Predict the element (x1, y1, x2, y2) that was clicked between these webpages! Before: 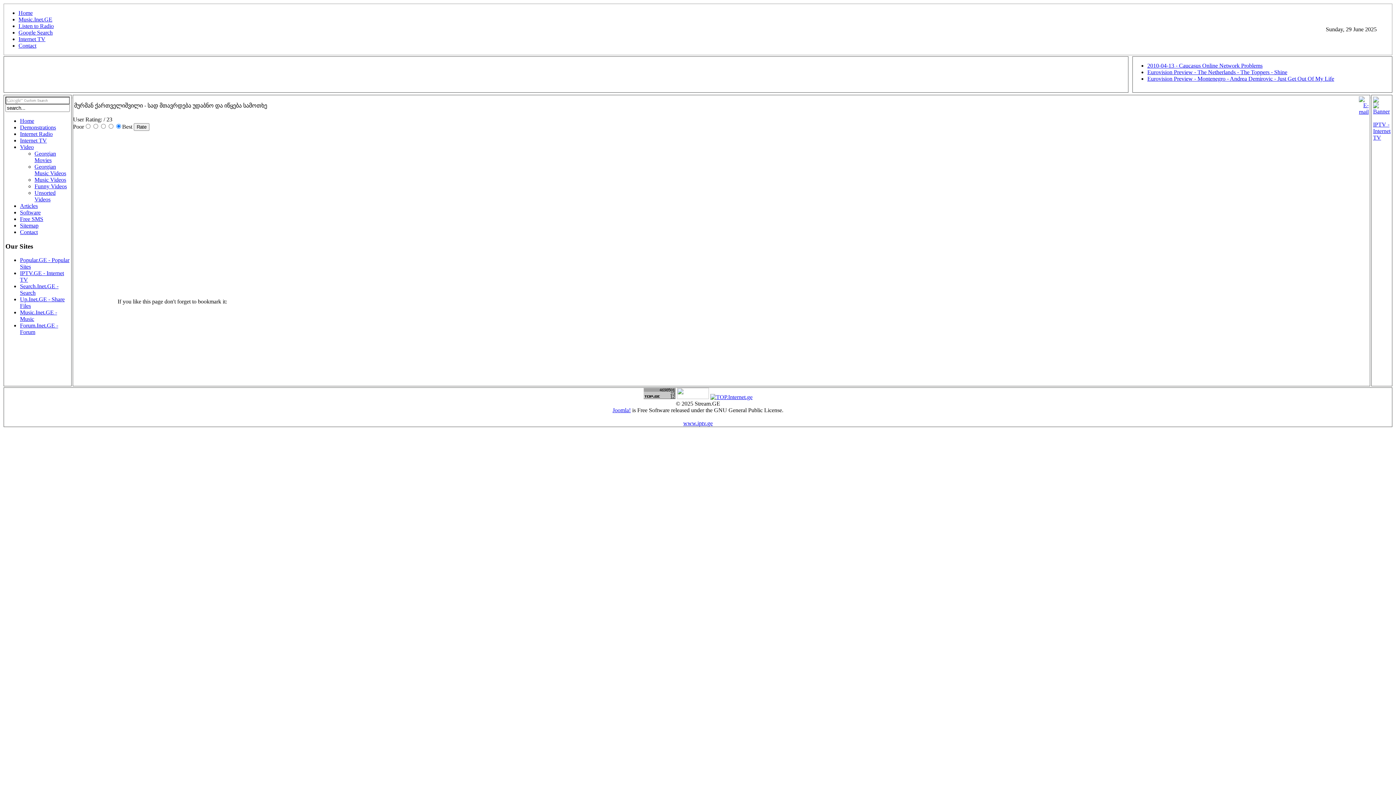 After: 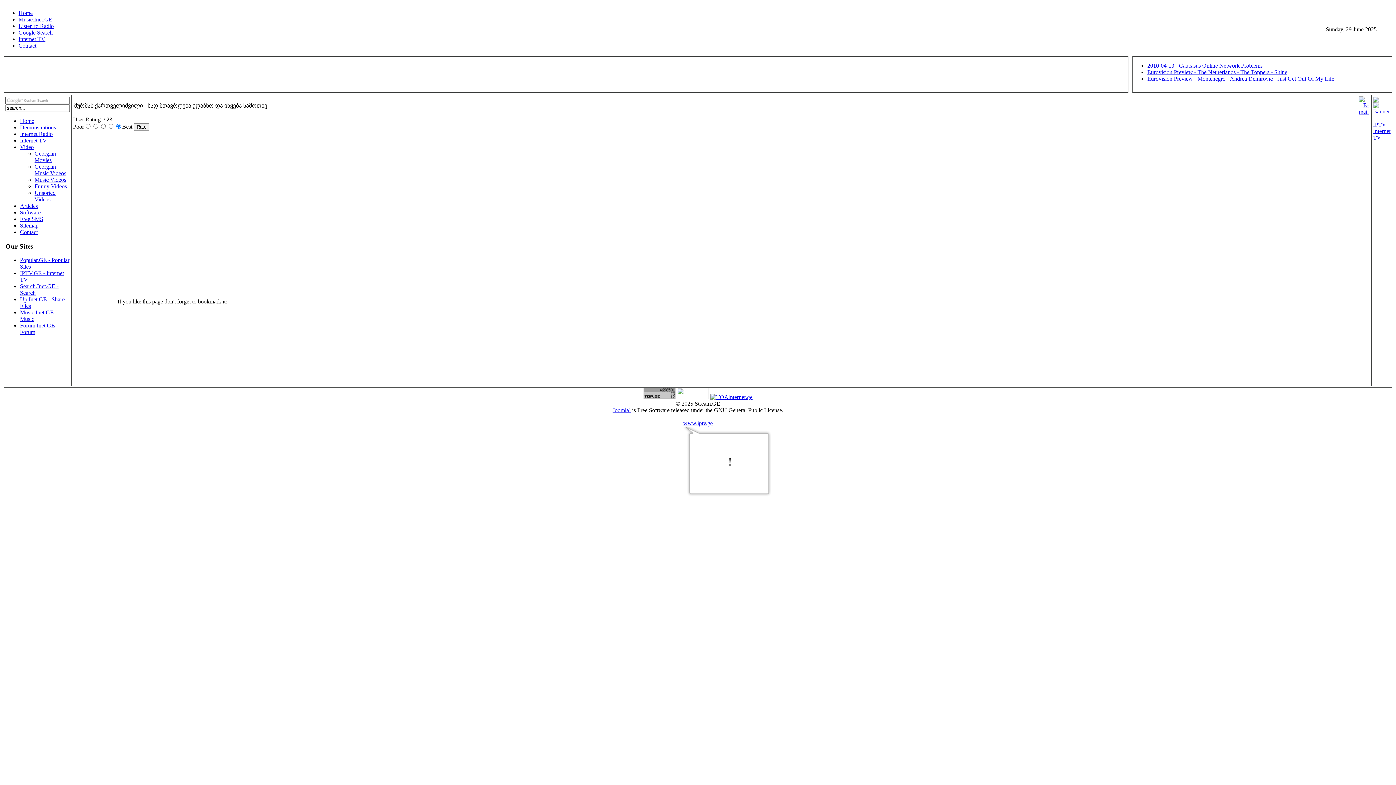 Action: bbox: (683, 420, 712, 426) label: www.iptv.ge